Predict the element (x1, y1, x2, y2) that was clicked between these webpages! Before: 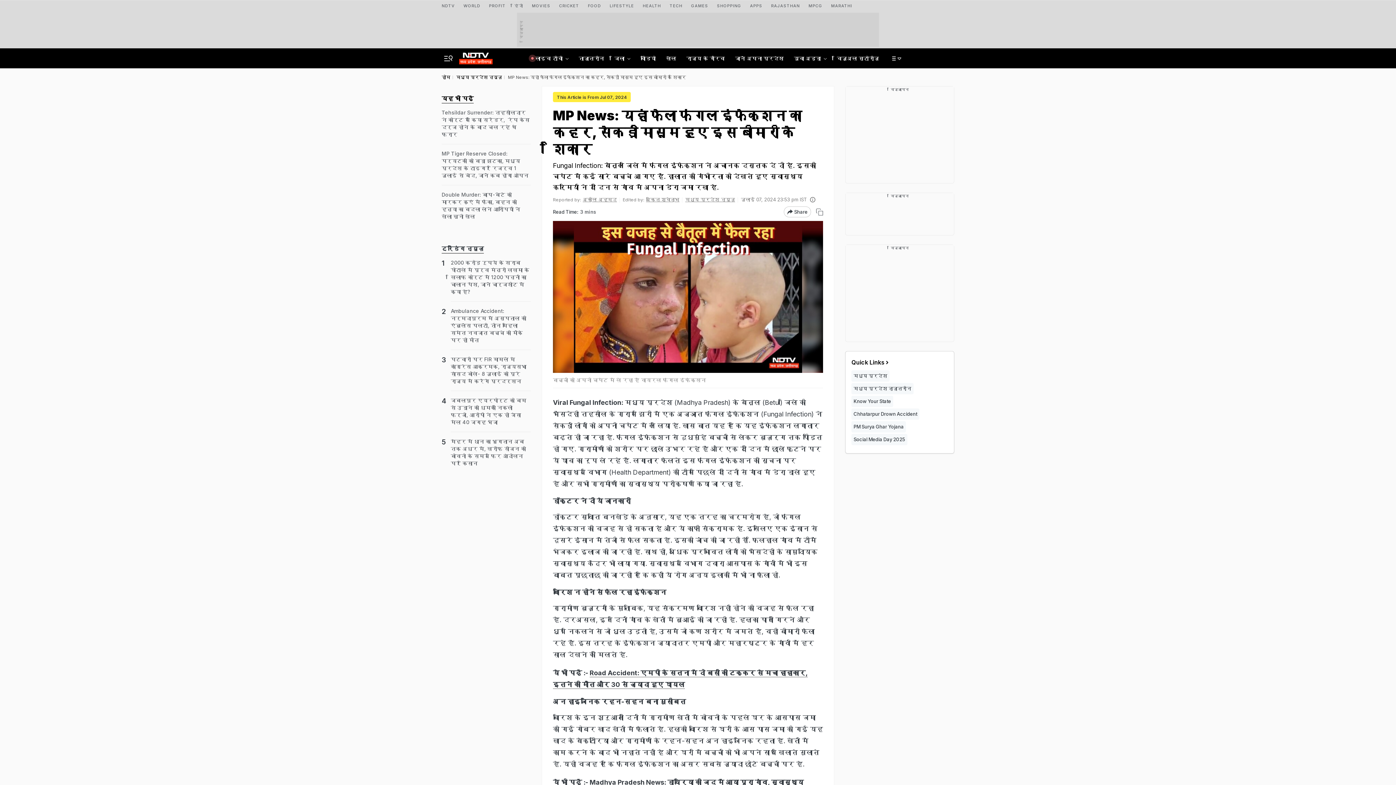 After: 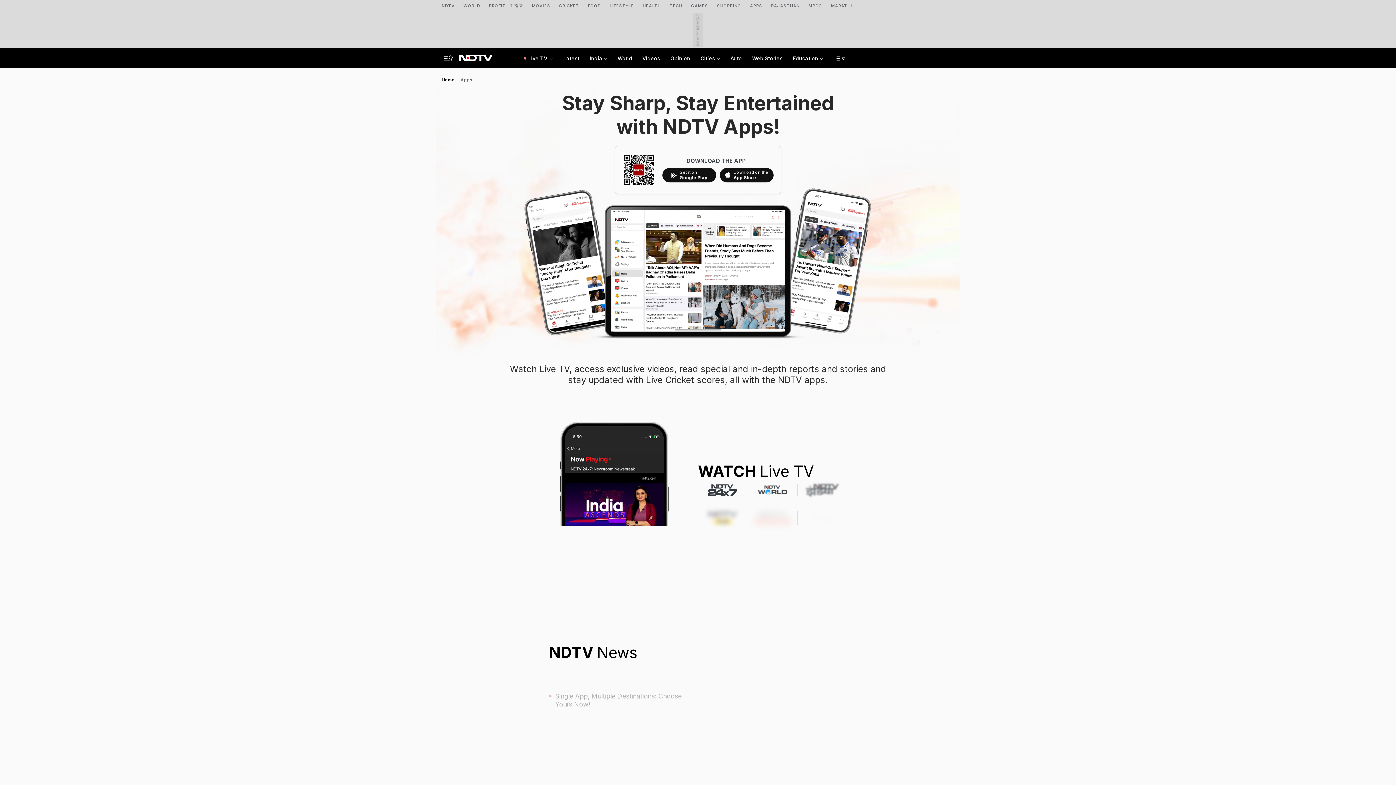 Action: bbox: (750, 0, 762, 9) label: APPS